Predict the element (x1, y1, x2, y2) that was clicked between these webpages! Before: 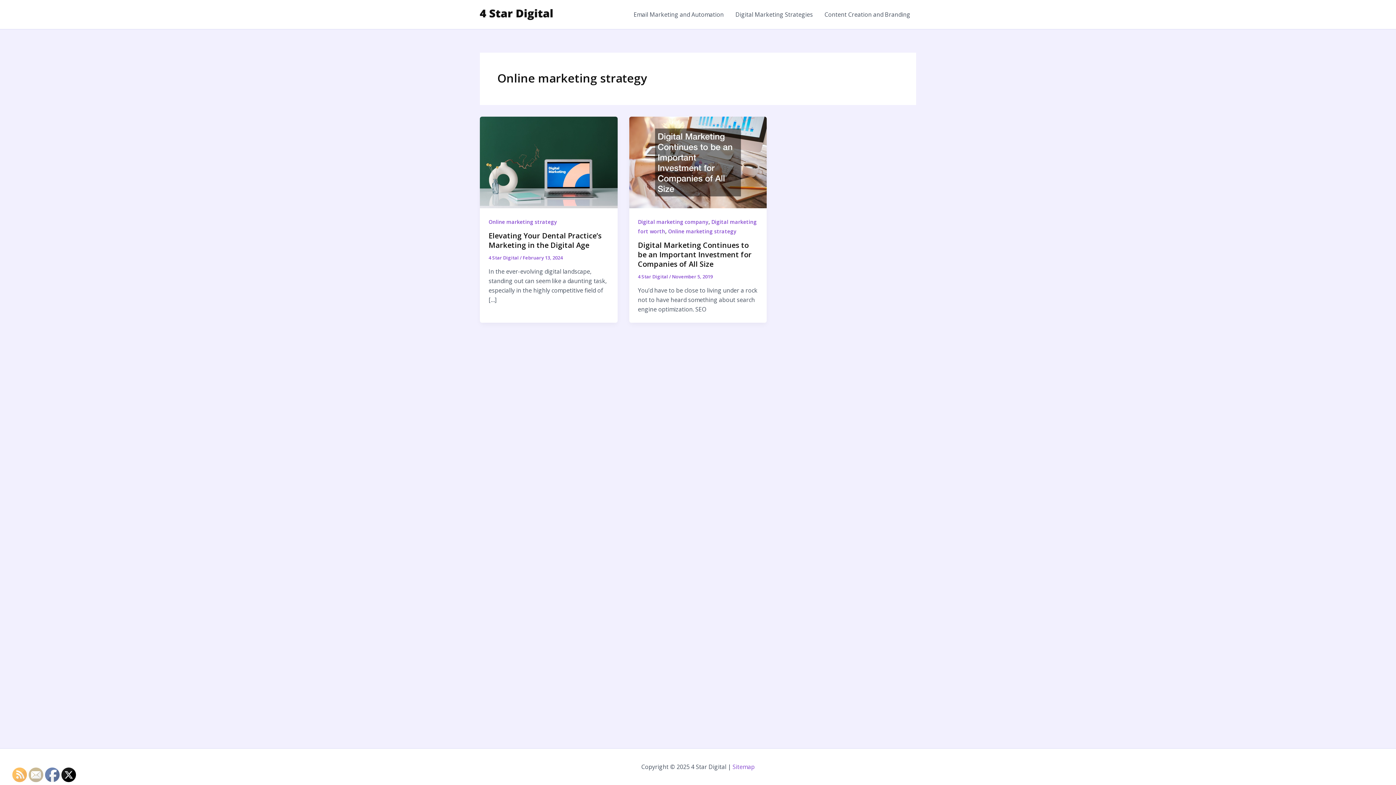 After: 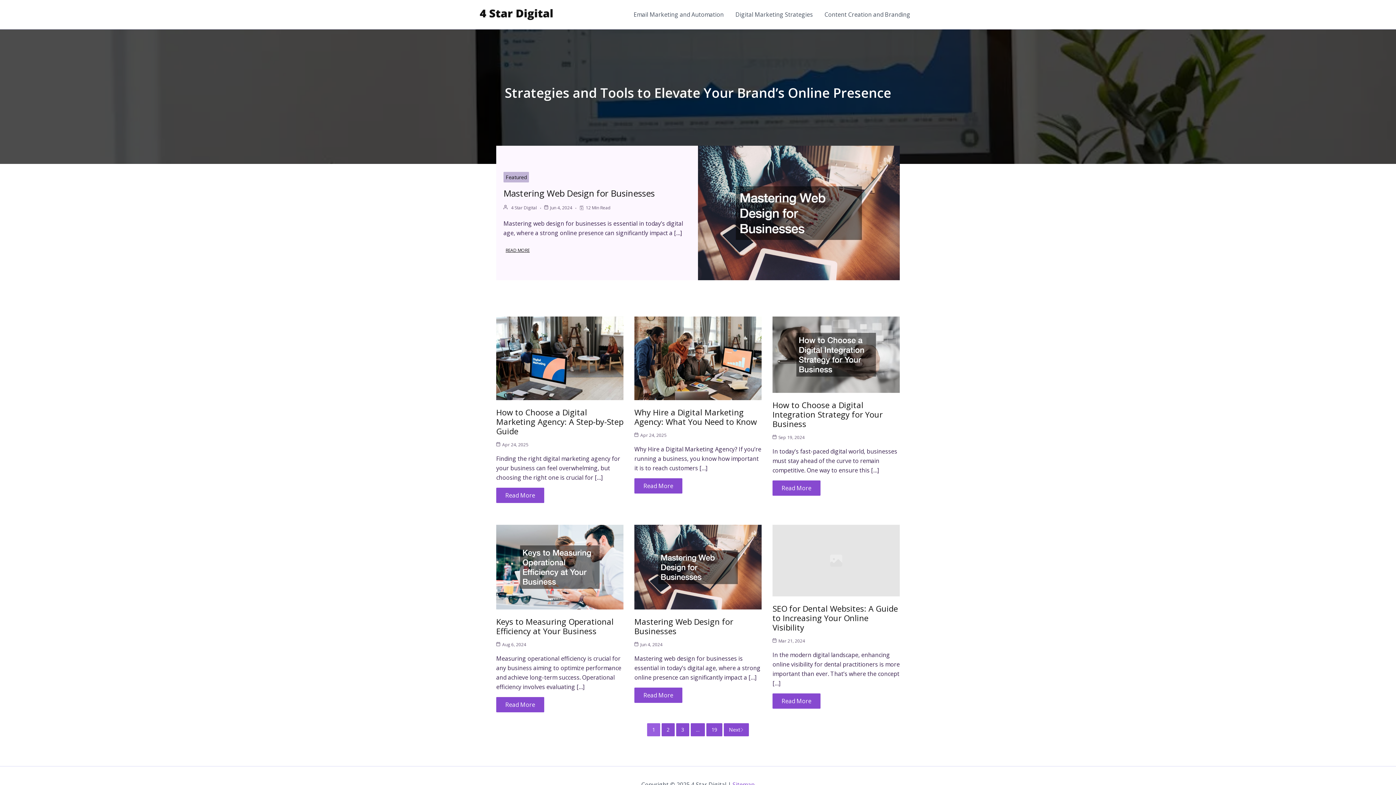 Action: bbox: (480, 9, 552, 17)